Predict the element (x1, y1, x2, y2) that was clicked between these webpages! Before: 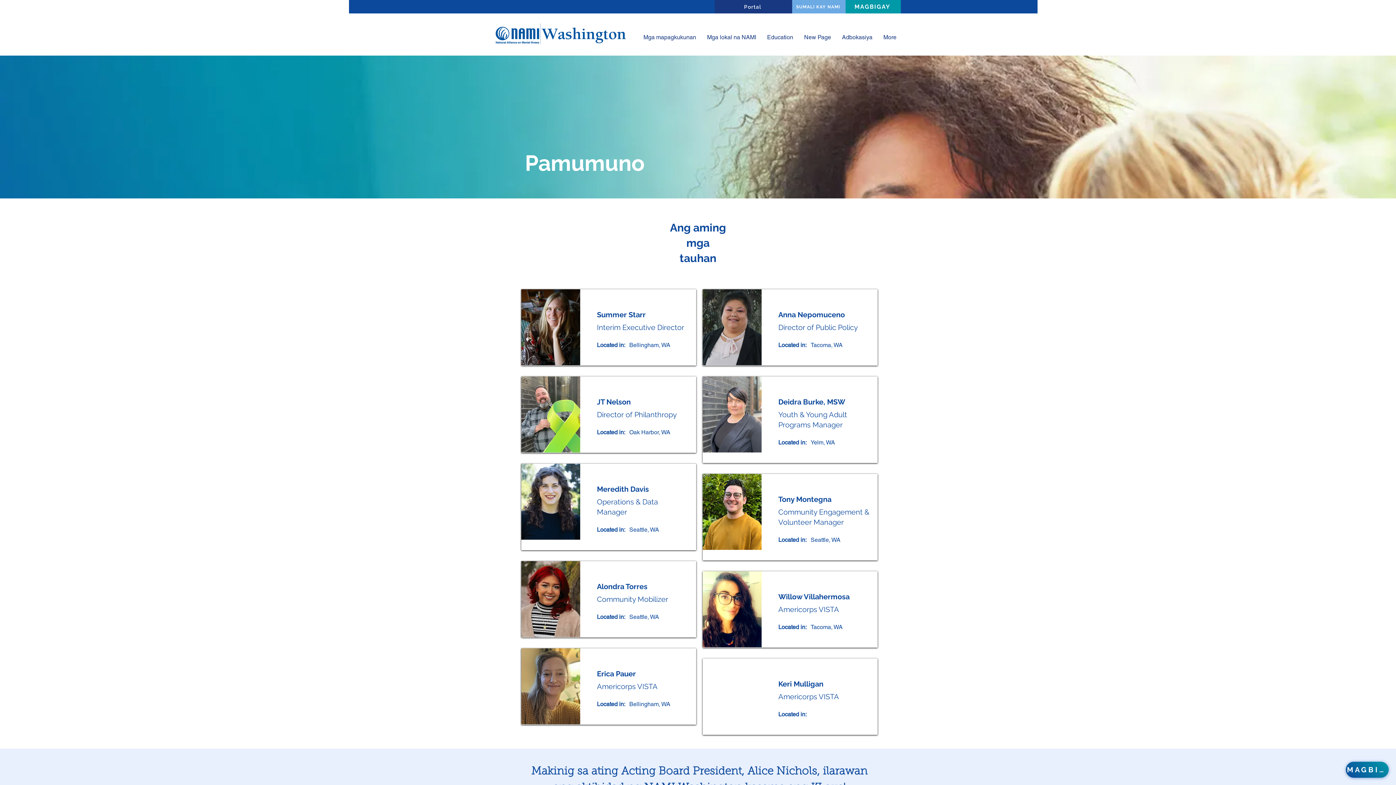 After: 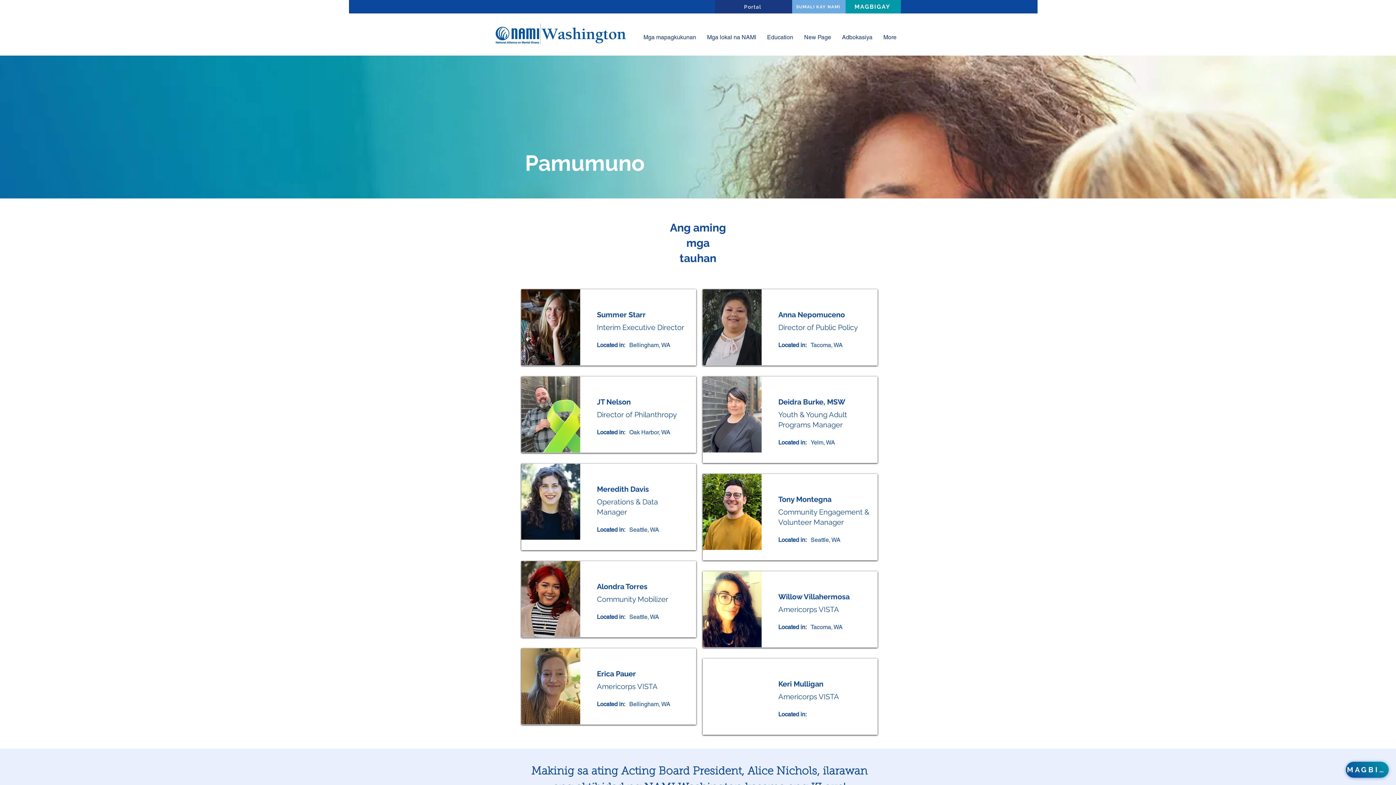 Action: bbox: (521, 376, 695, 452) label: Button